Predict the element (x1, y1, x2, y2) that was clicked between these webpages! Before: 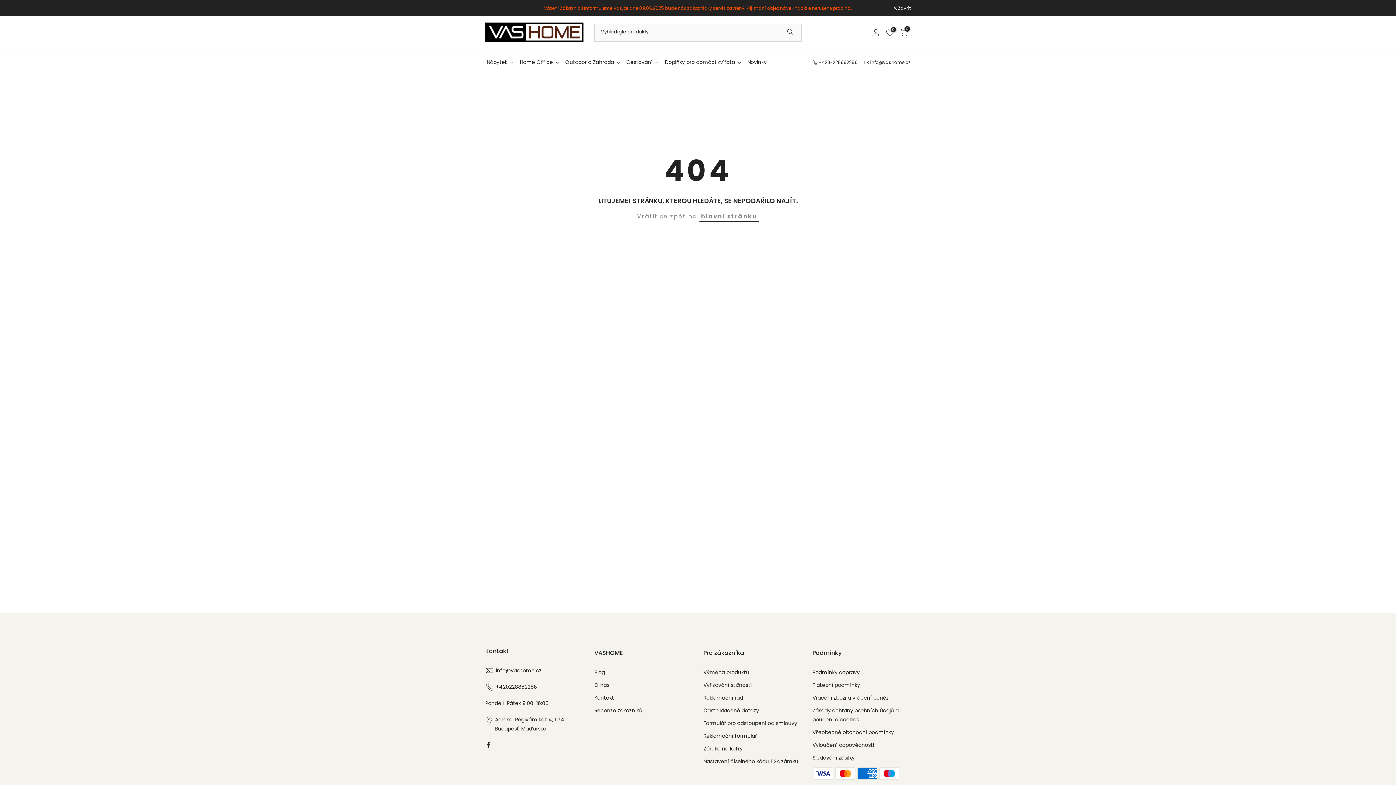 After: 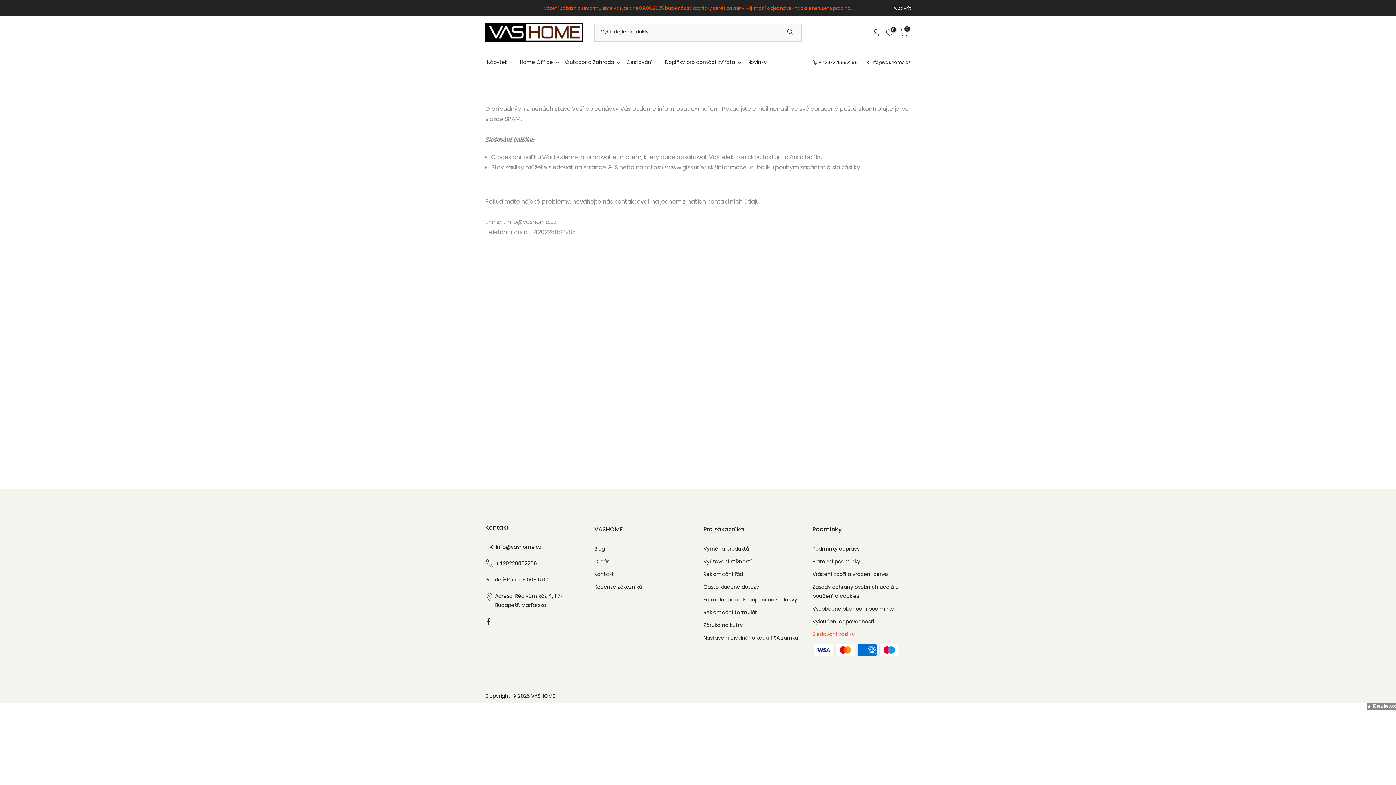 Action: label: Sledování zásilky bbox: (812, 754, 854, 761)